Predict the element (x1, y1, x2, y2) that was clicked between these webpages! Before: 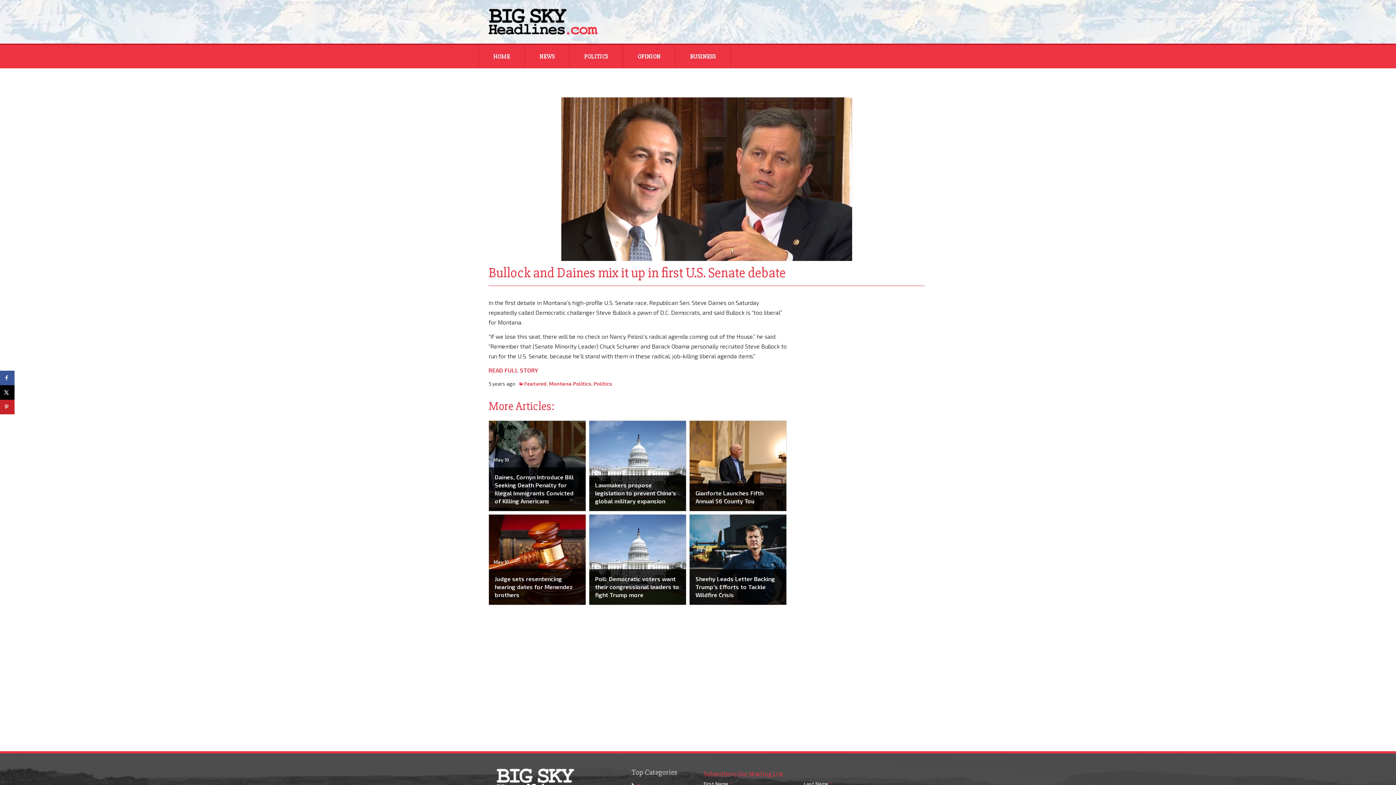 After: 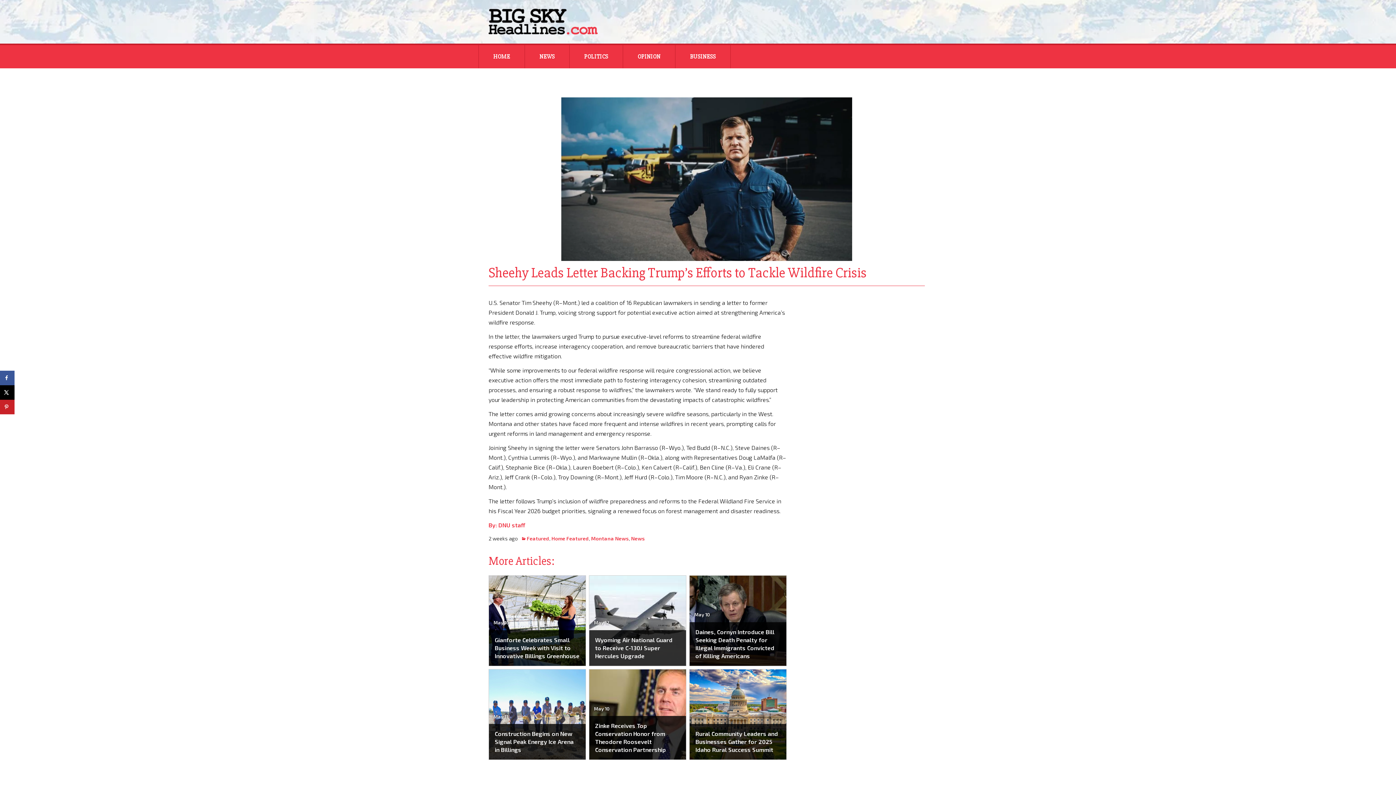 Action: bbox: (689, 569, 786, 605) label: Sheehy Leads Letter Backing Trump’s Efforts to Tackle Wildfire Crisis